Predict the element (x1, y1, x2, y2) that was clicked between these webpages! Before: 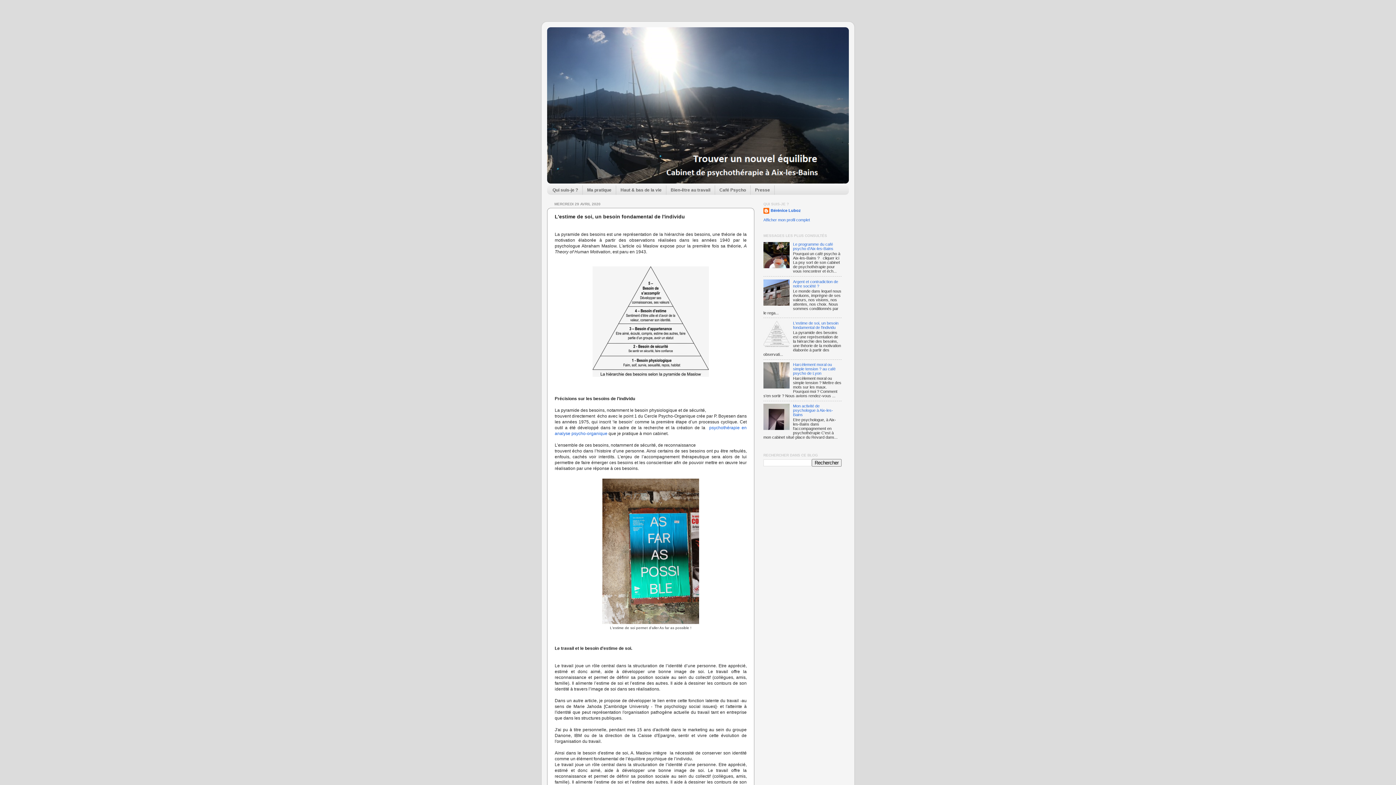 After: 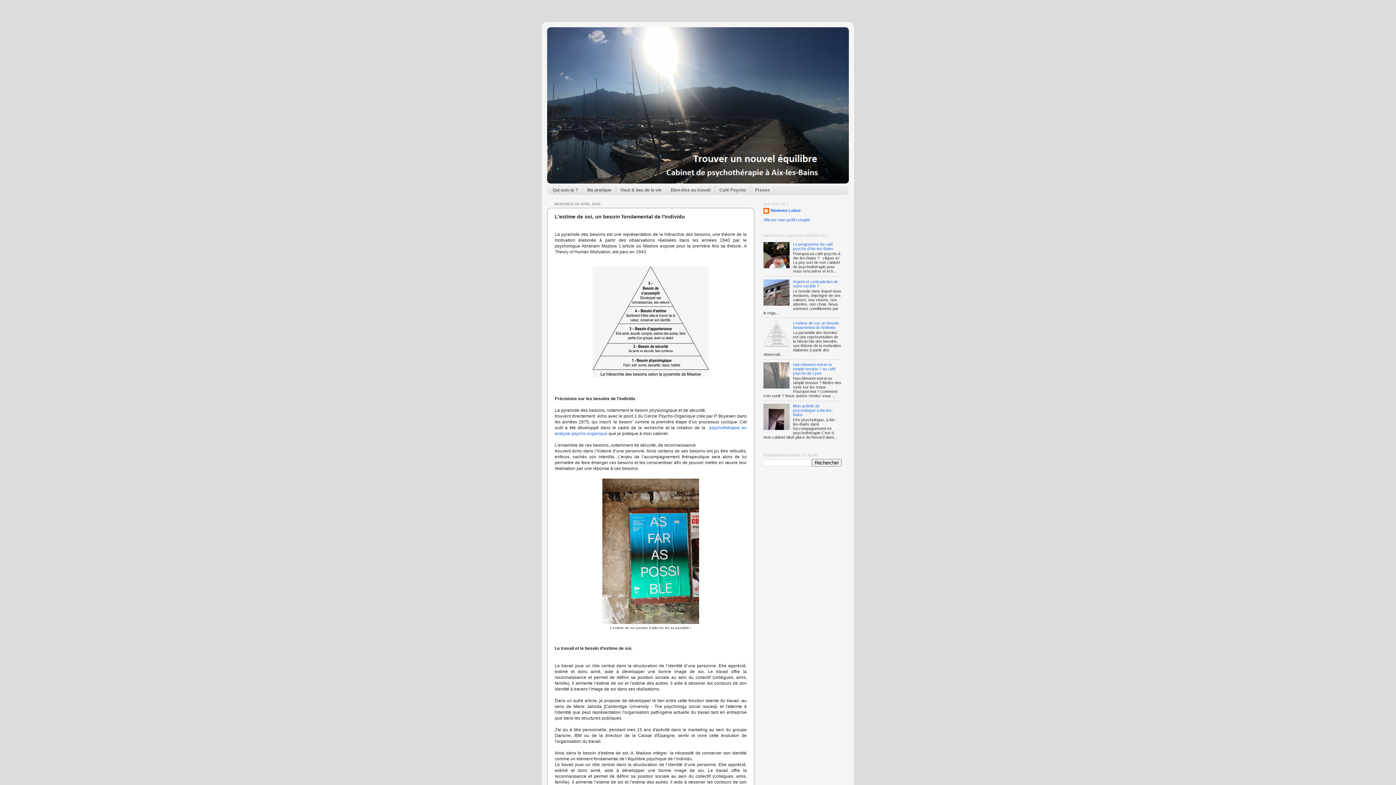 Action: bbox: (763, 343, 791, 347)